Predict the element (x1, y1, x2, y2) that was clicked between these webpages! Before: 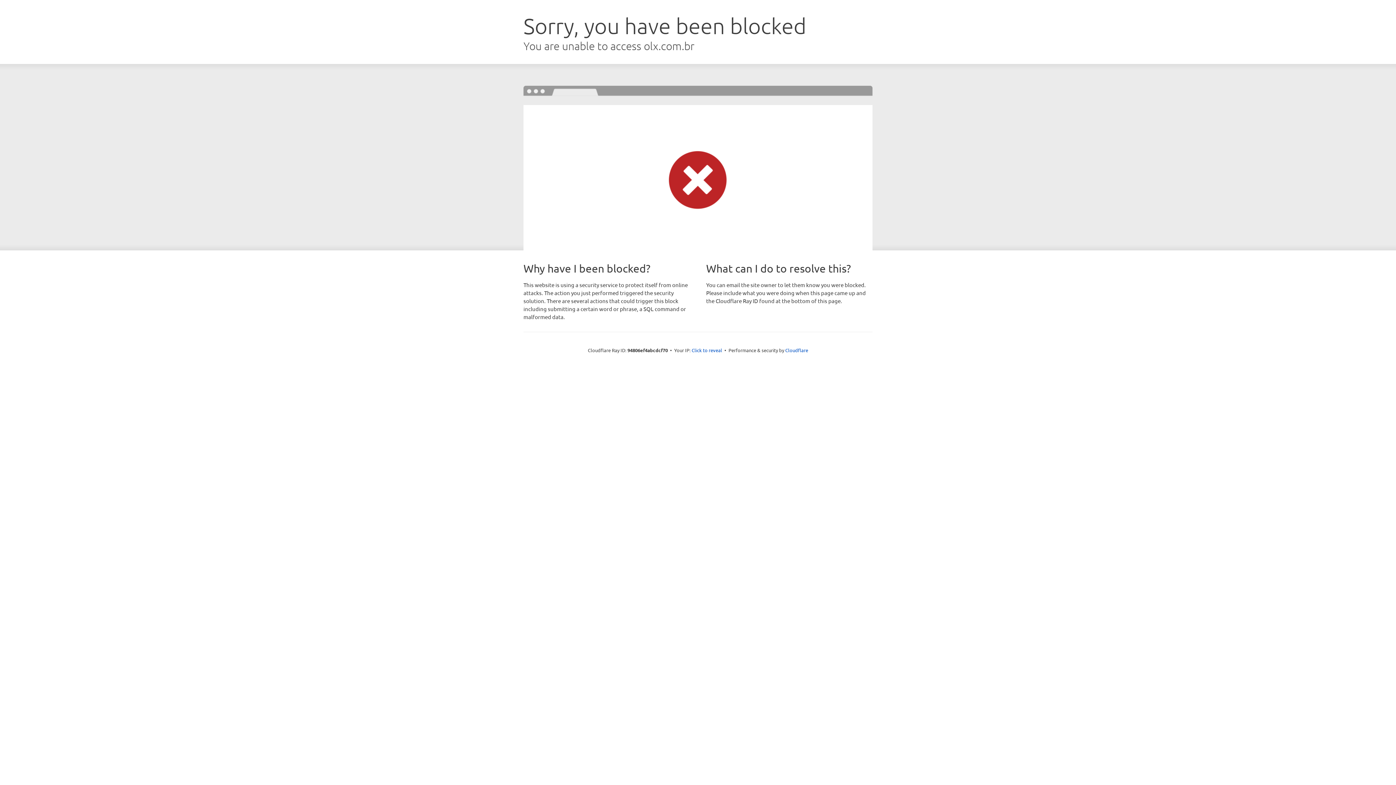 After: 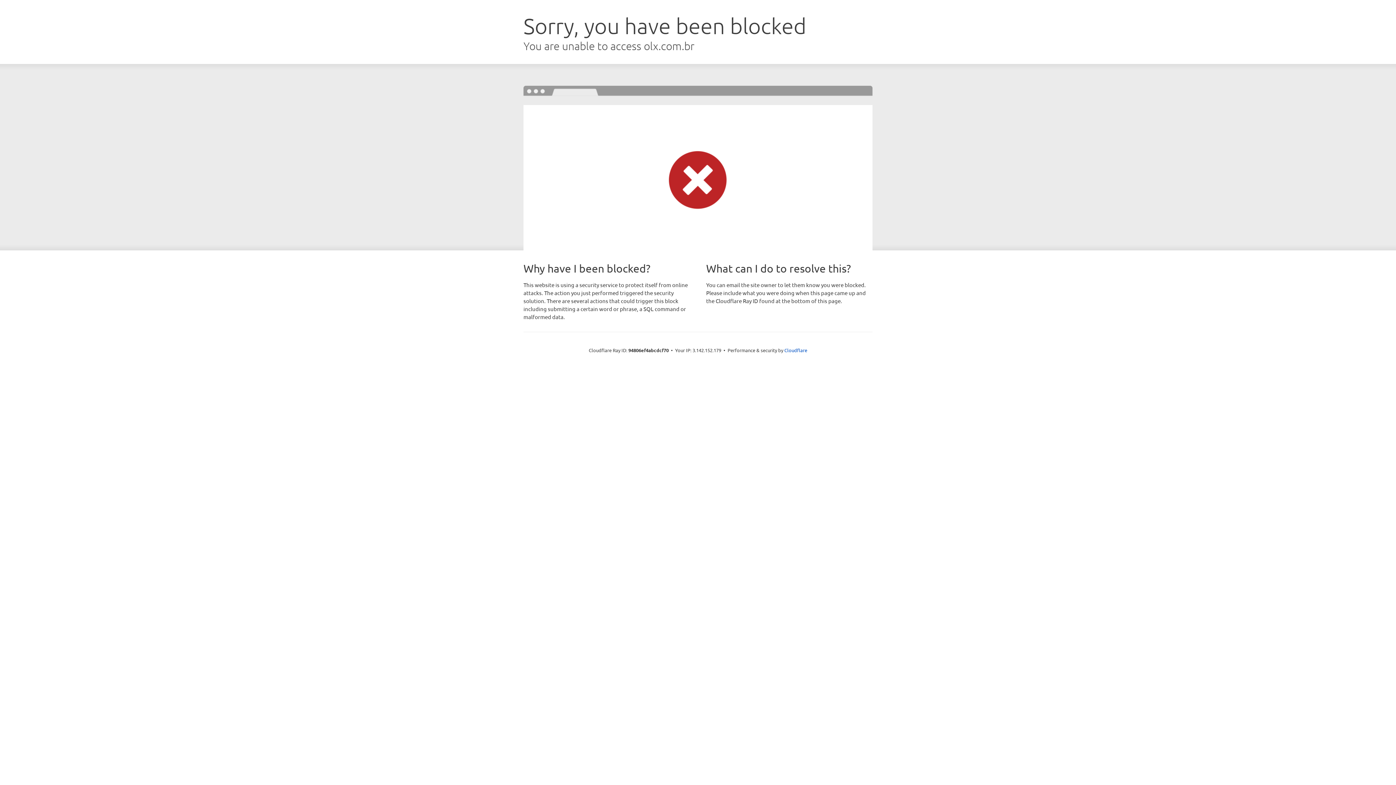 Action: bbox: (691, 346, 722, 353) label: Click to reveal